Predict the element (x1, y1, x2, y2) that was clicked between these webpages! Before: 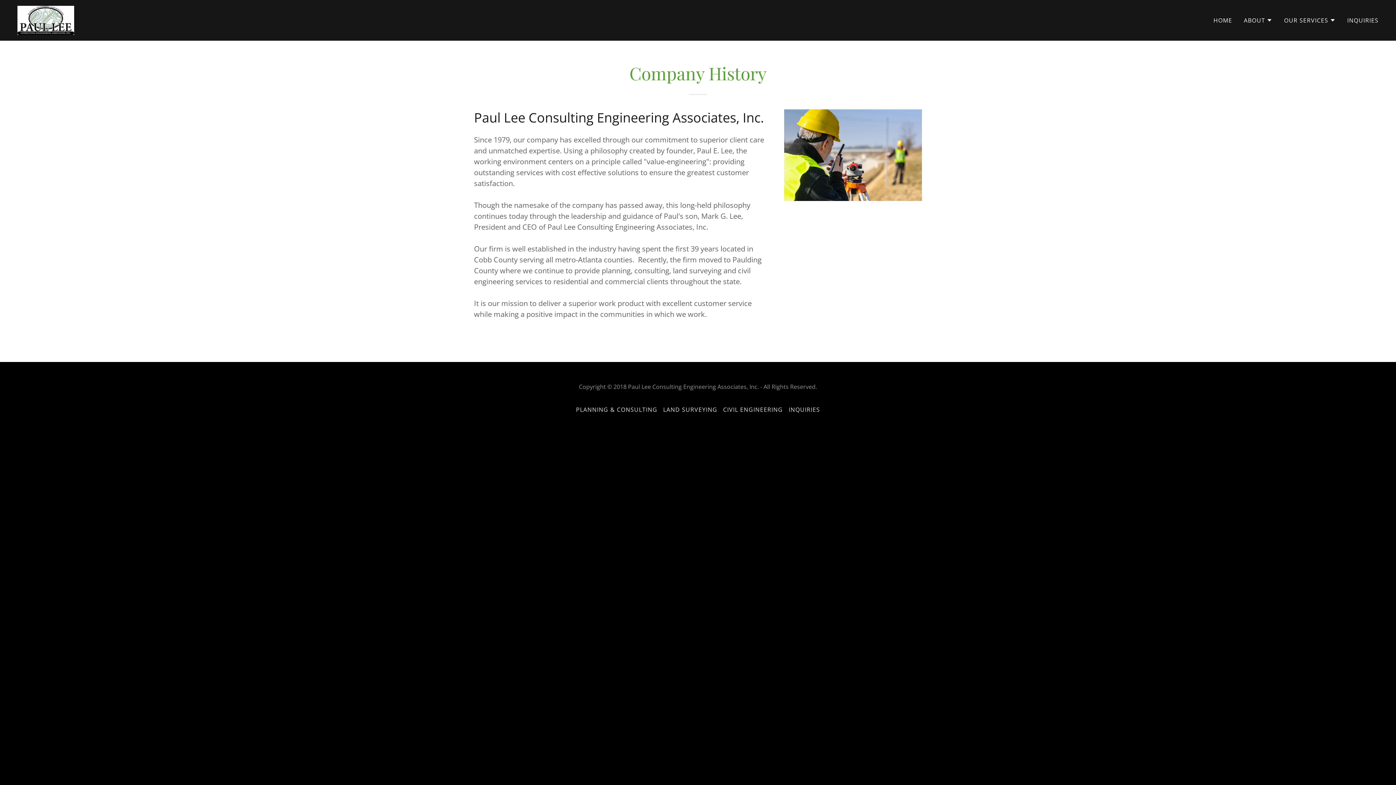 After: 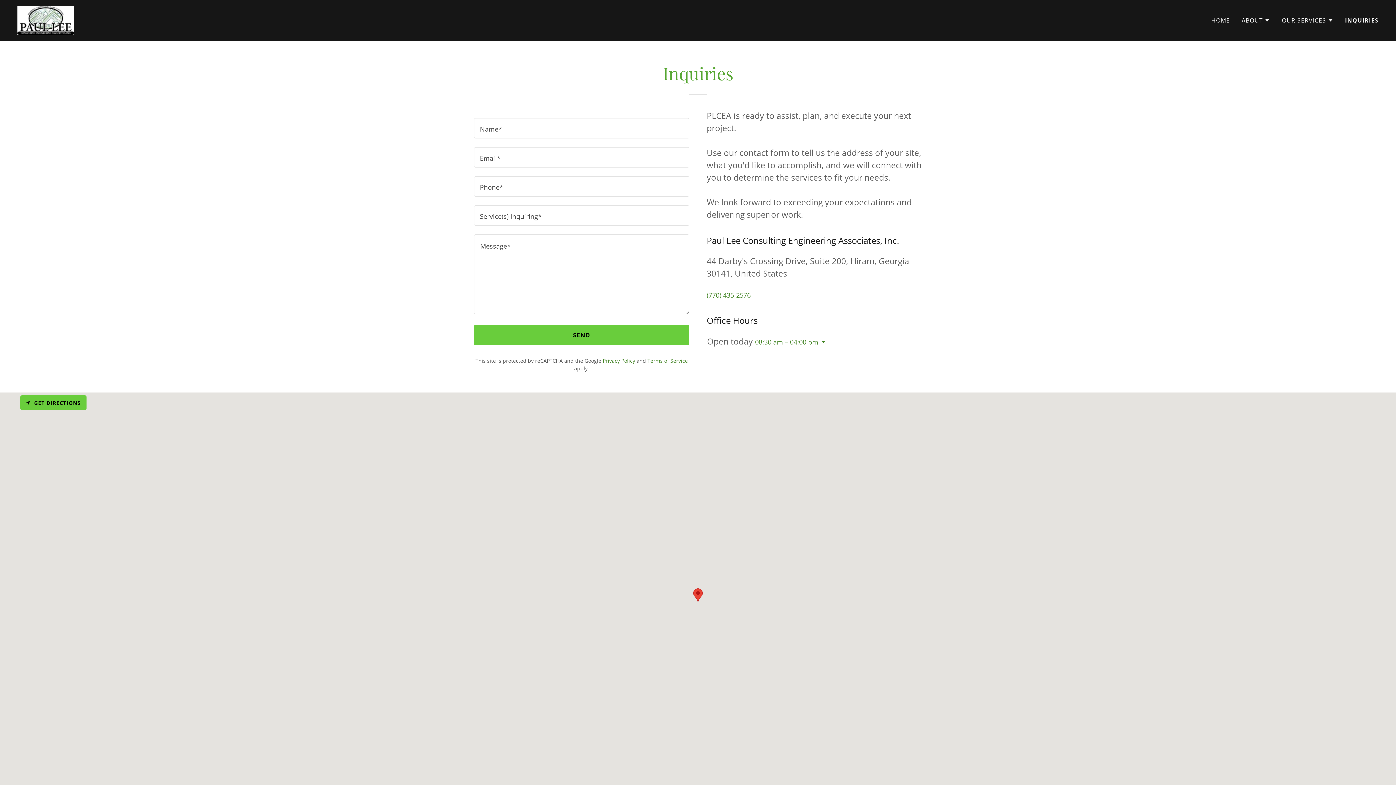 Action: bbox: (785, 402, 823, 416) label: INQUIRIES